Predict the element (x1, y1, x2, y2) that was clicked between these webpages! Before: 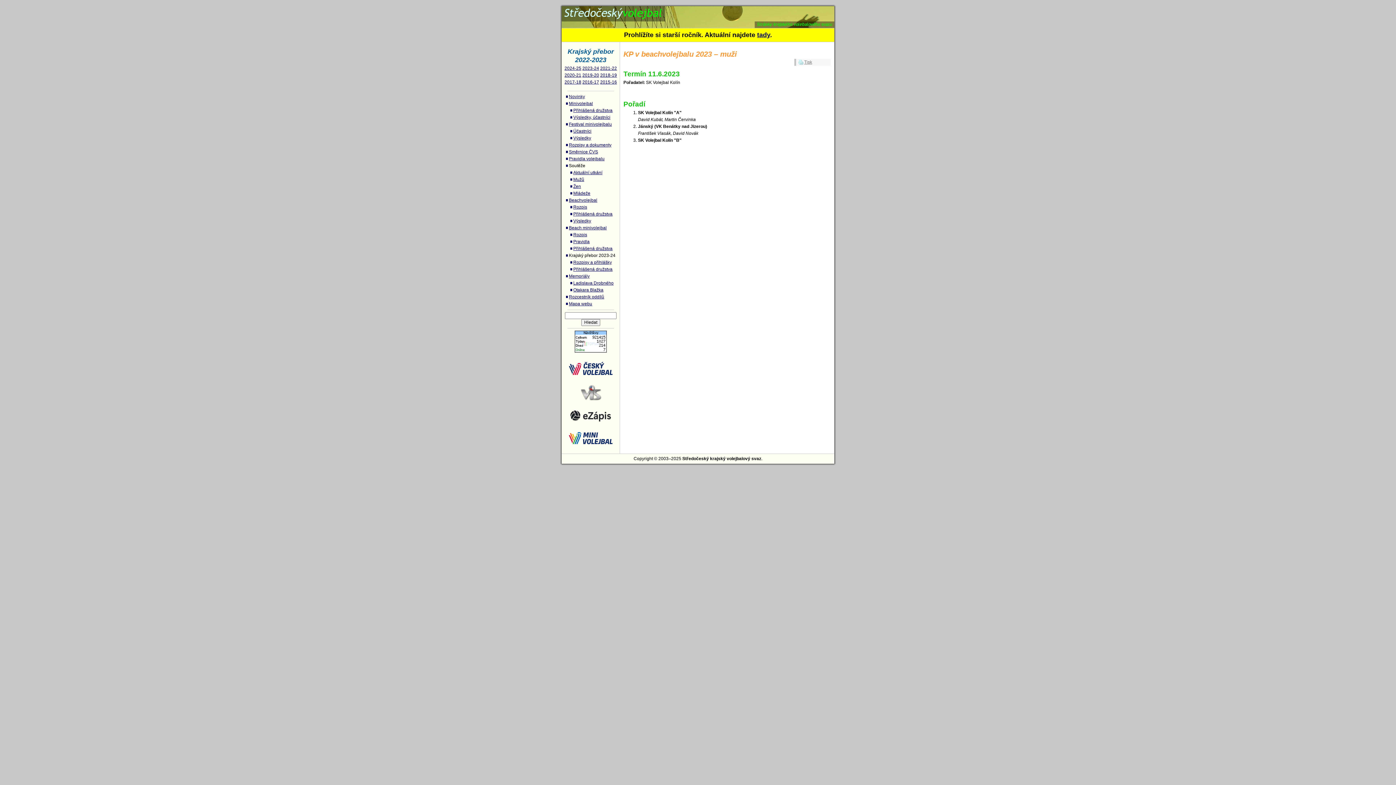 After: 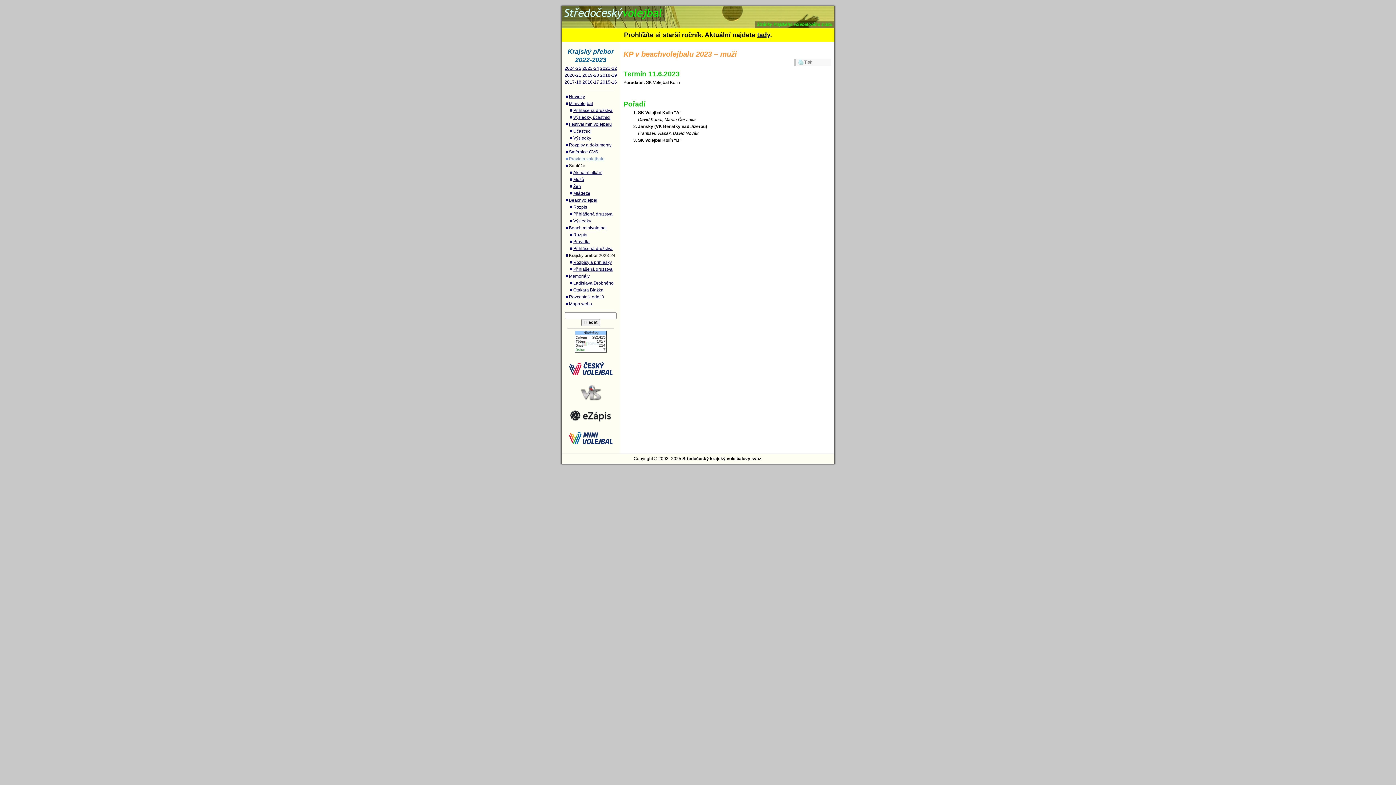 Action: bbox: (566, 156, 604, 161) label: Pravidla volejbalu